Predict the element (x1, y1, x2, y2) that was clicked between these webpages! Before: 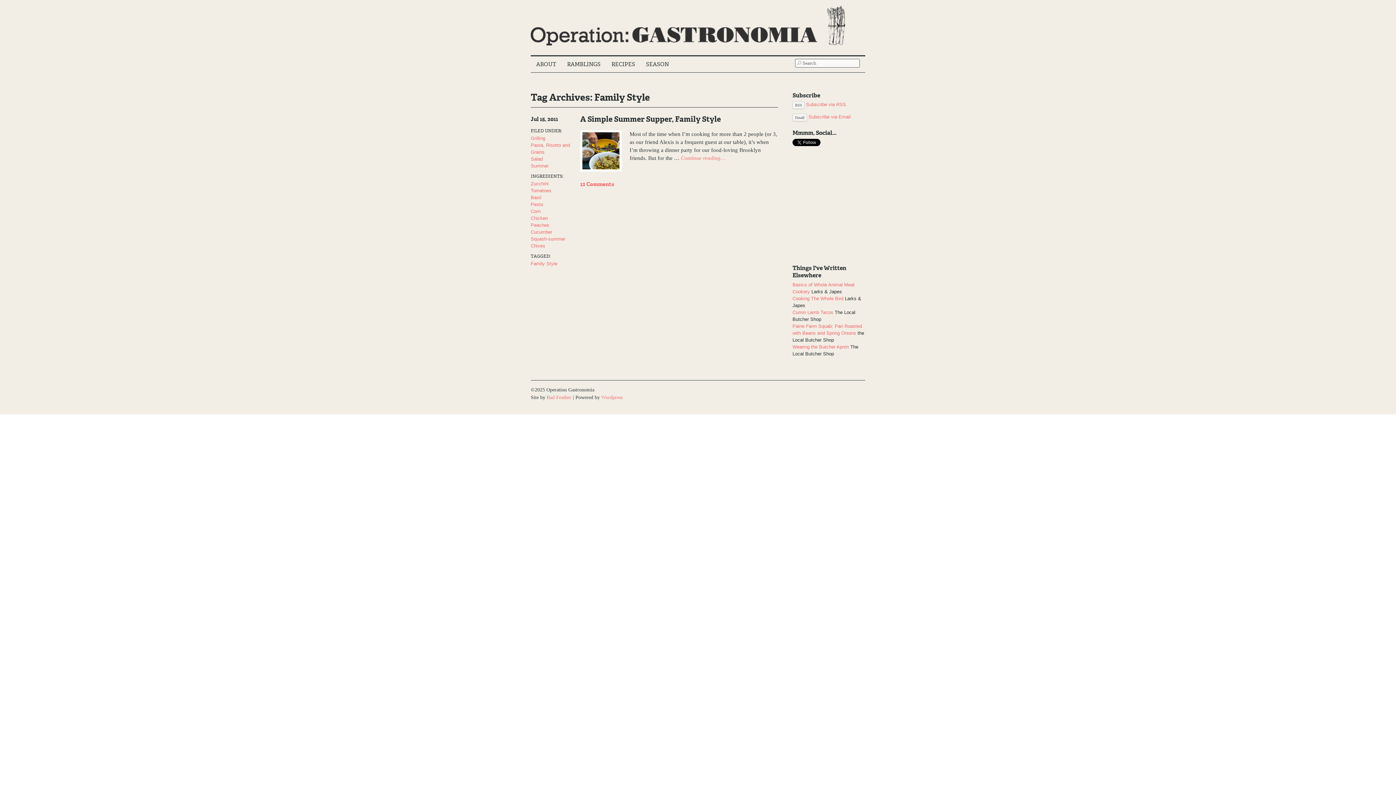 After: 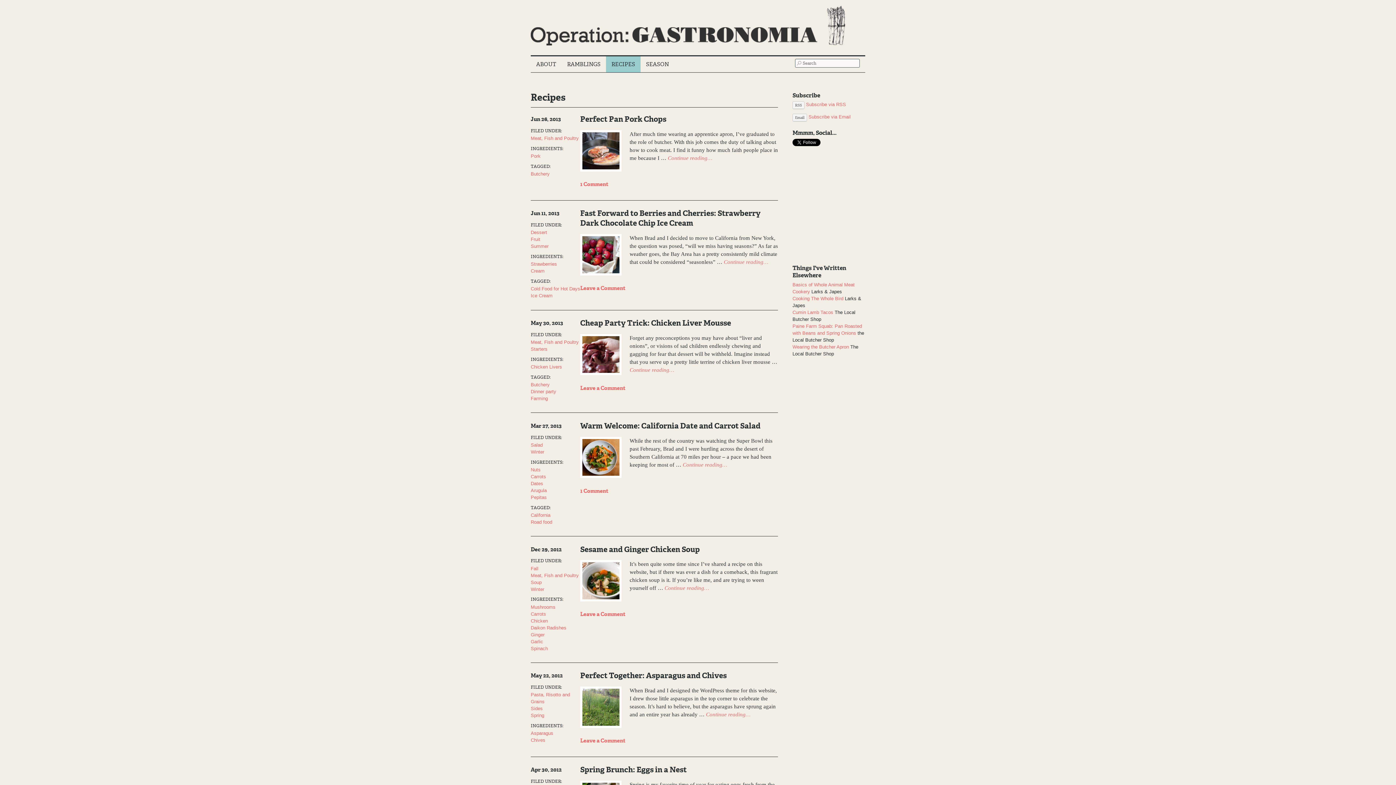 Action: bbox: (606, 56, 640, 72) label: RECIPES